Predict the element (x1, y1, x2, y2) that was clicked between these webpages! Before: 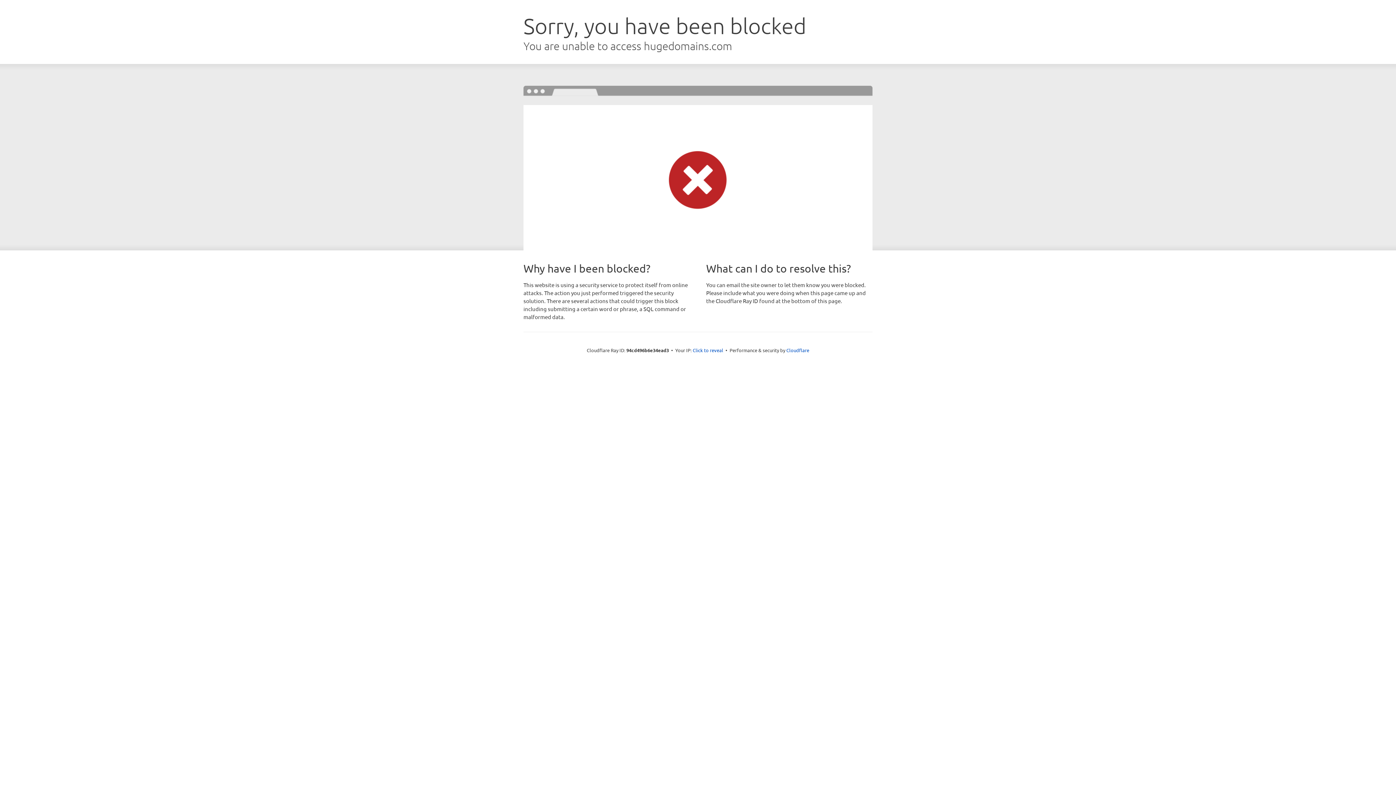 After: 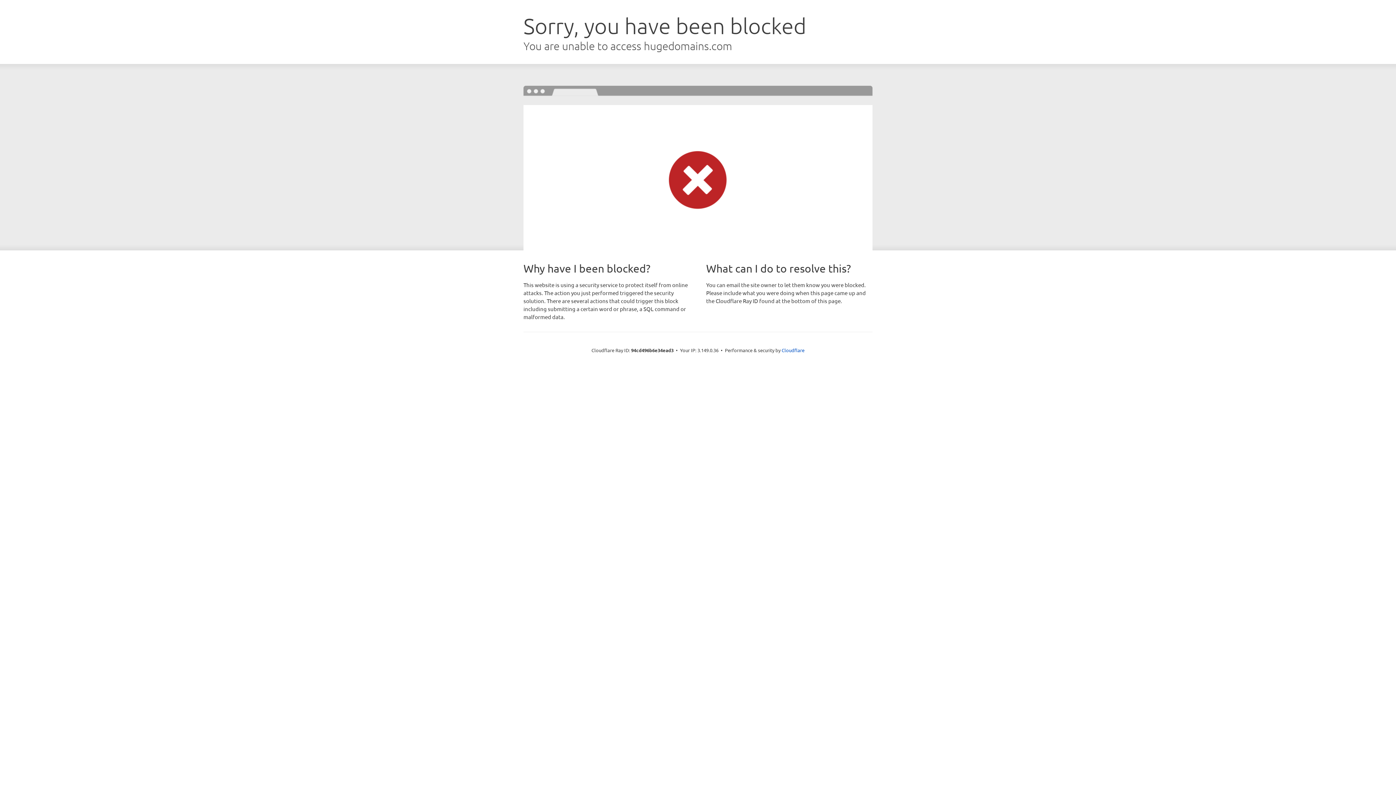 Action: bbox: (692, 346, 723, 353) label: Click to reveal